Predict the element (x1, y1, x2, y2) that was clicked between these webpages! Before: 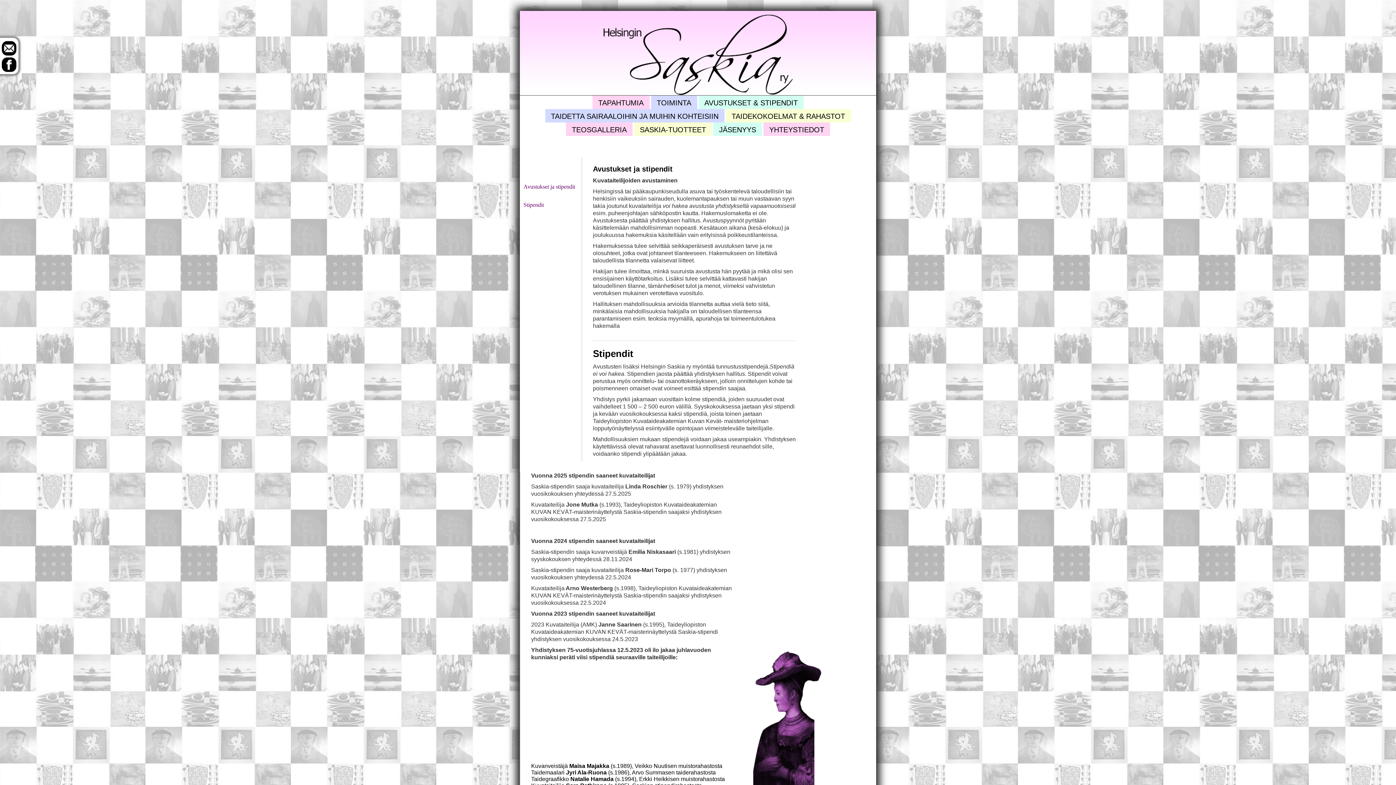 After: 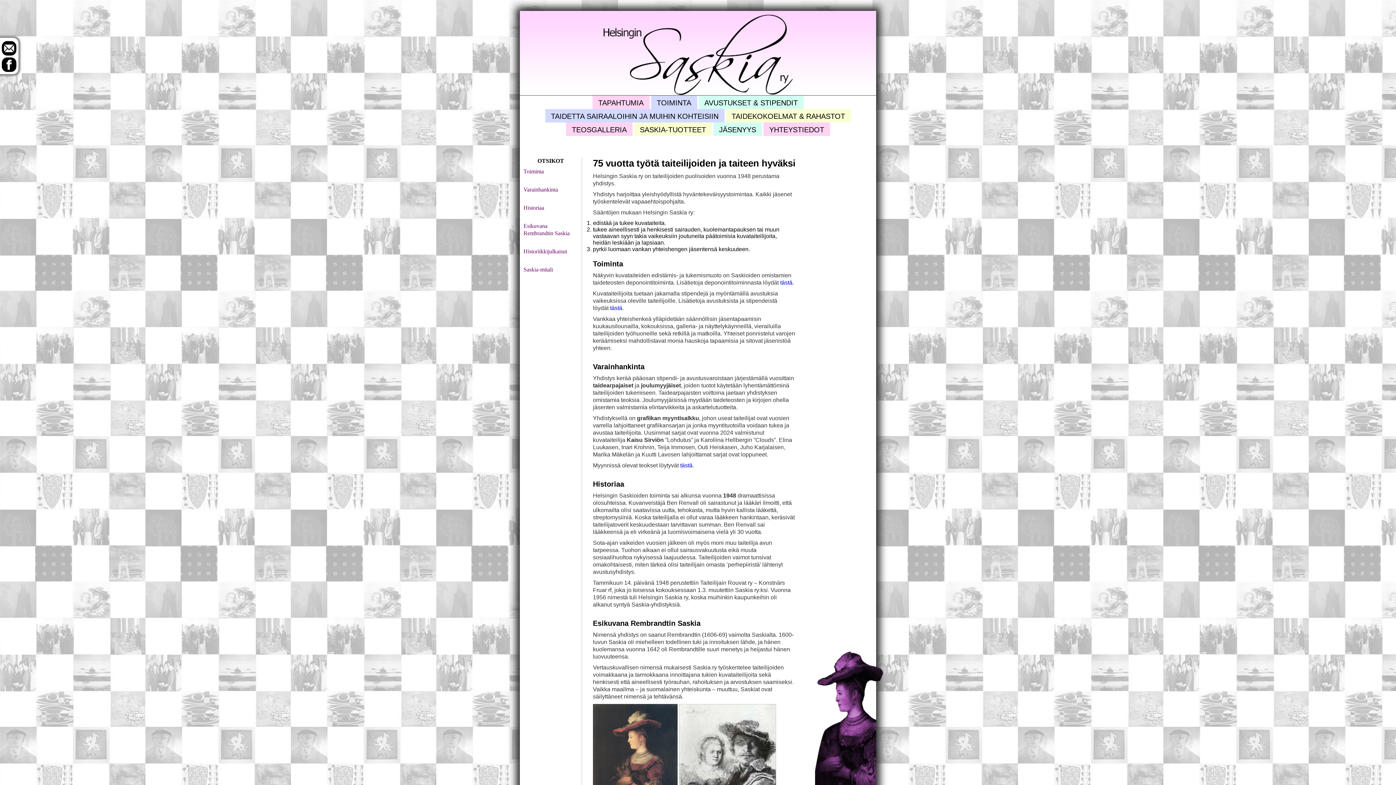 Action: label: TOIMINTA bbox: (651, 95, 697, 109)